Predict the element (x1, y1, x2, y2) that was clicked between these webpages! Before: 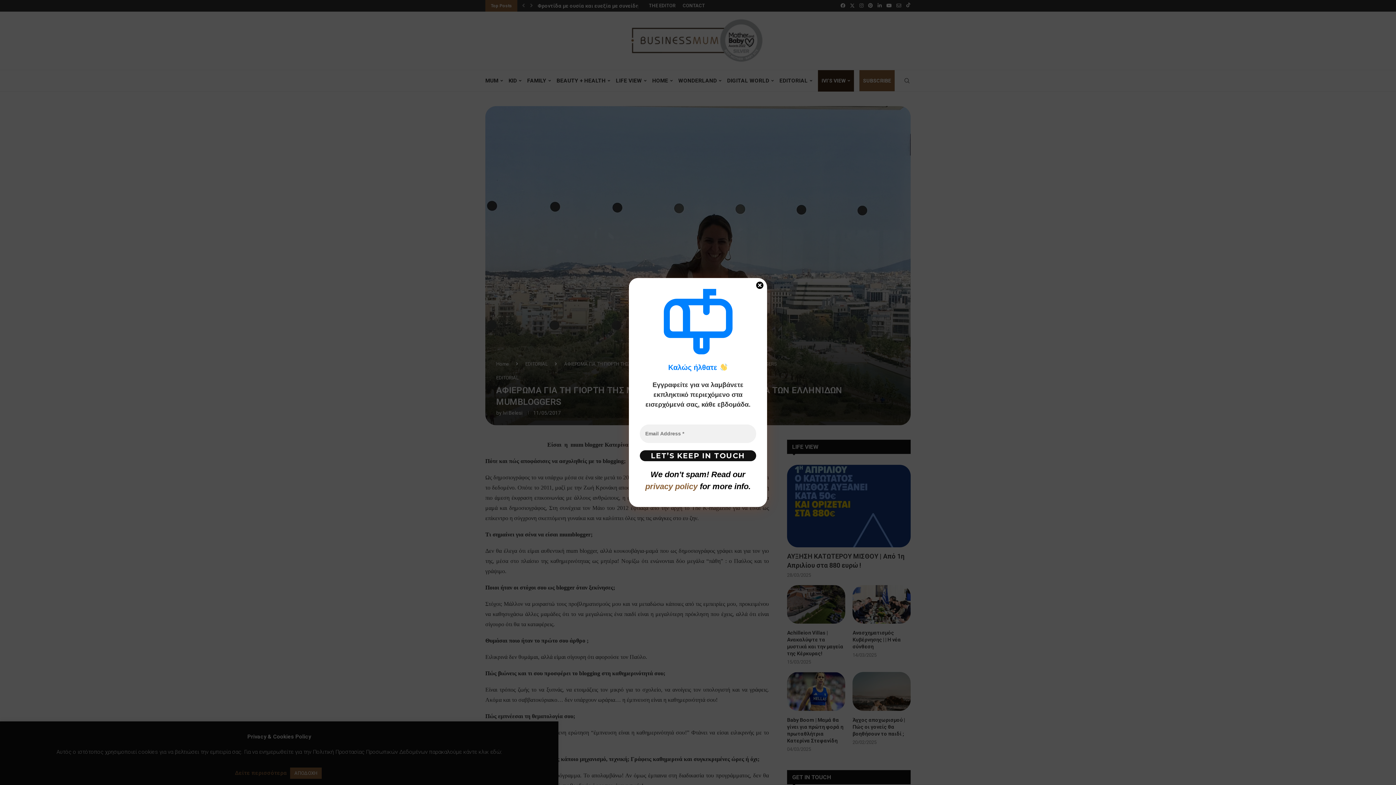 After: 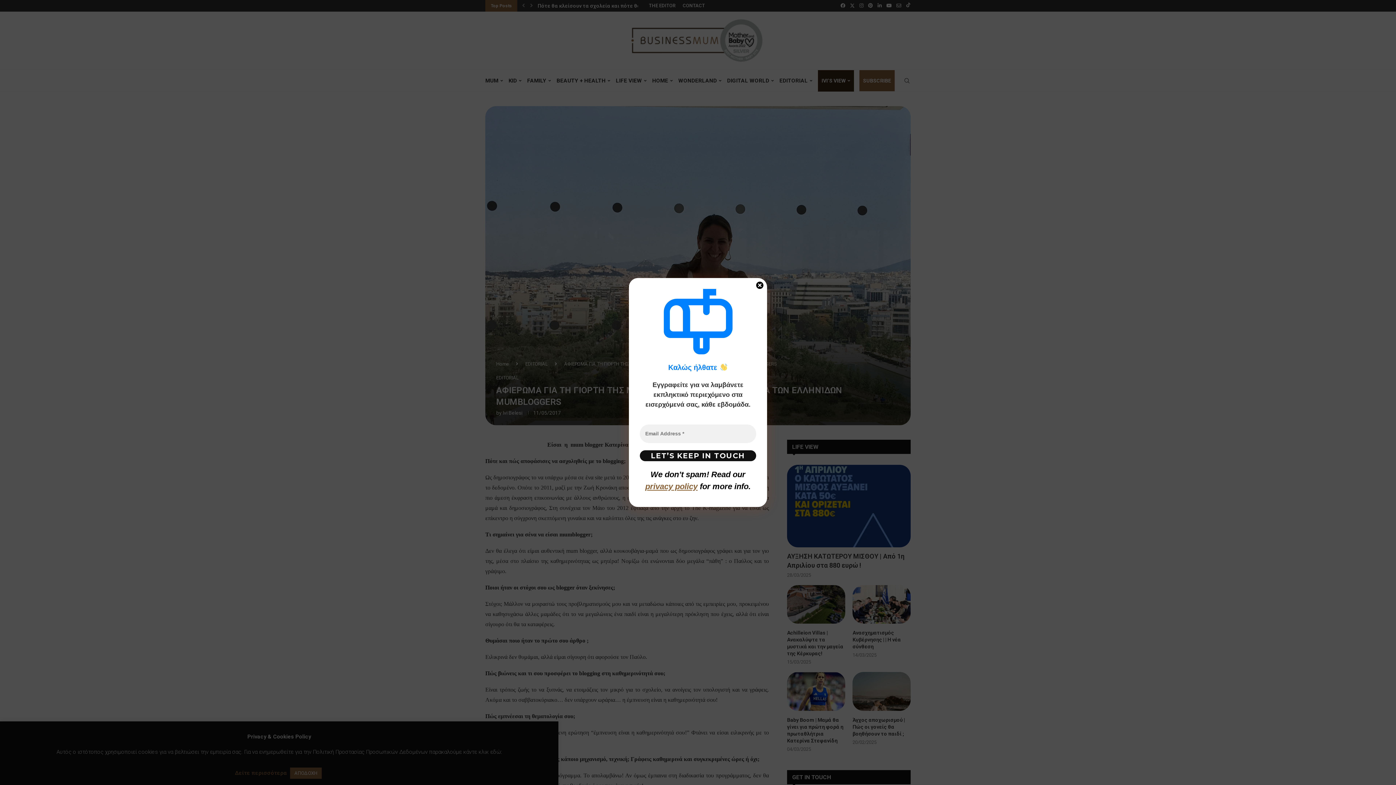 Action: label: privacy policy bbox: (645, 482, 697, 491)